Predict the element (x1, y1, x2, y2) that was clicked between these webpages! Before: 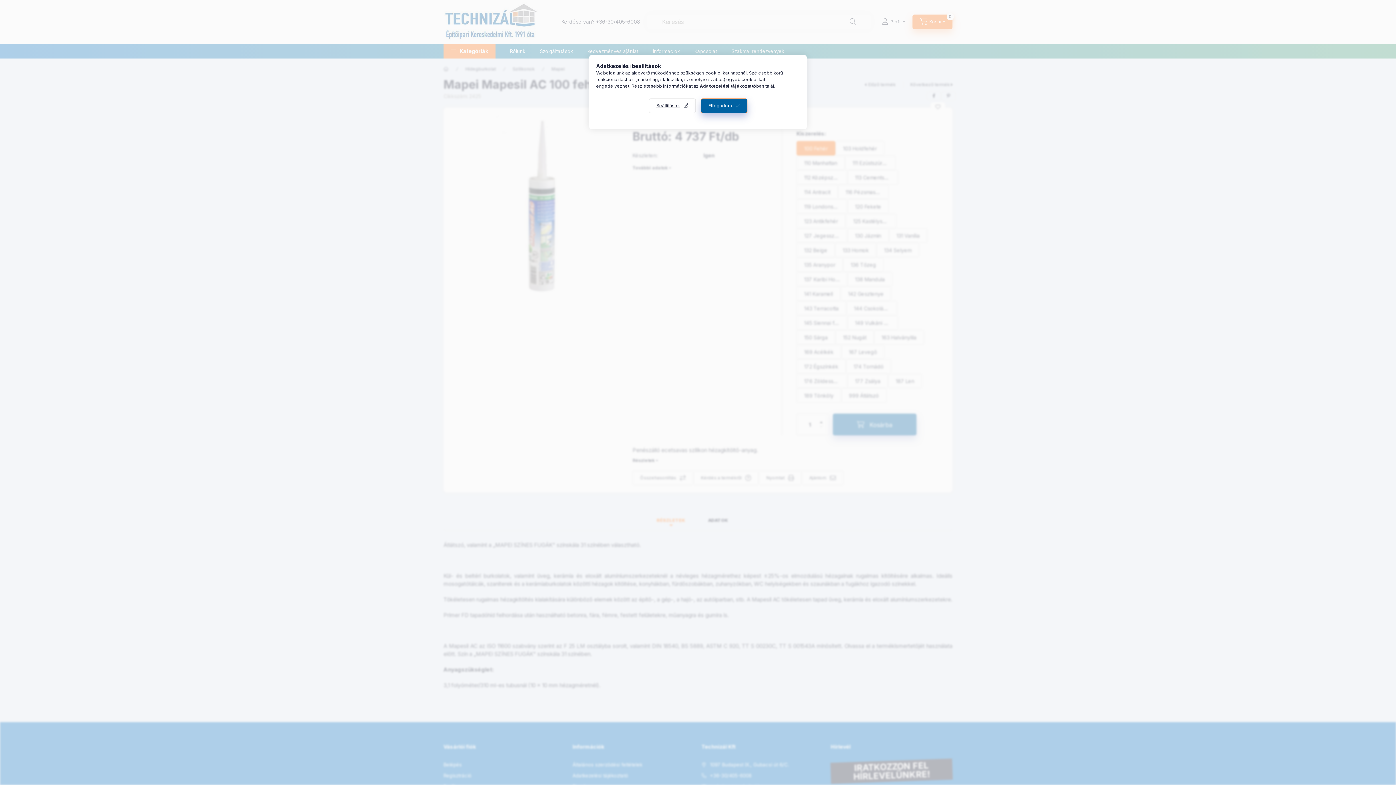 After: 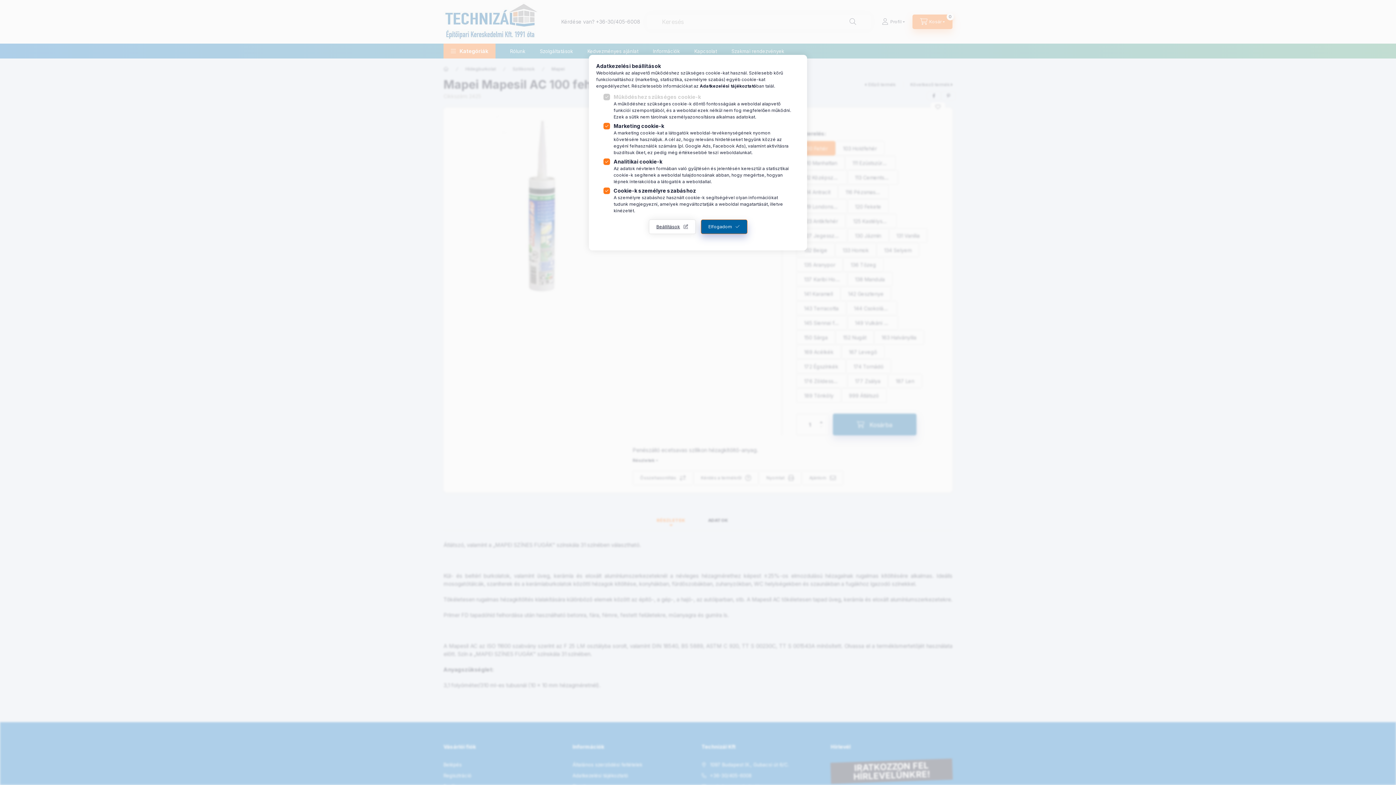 Action: label: Beállítások bbox: (648, 98, 695, 113)